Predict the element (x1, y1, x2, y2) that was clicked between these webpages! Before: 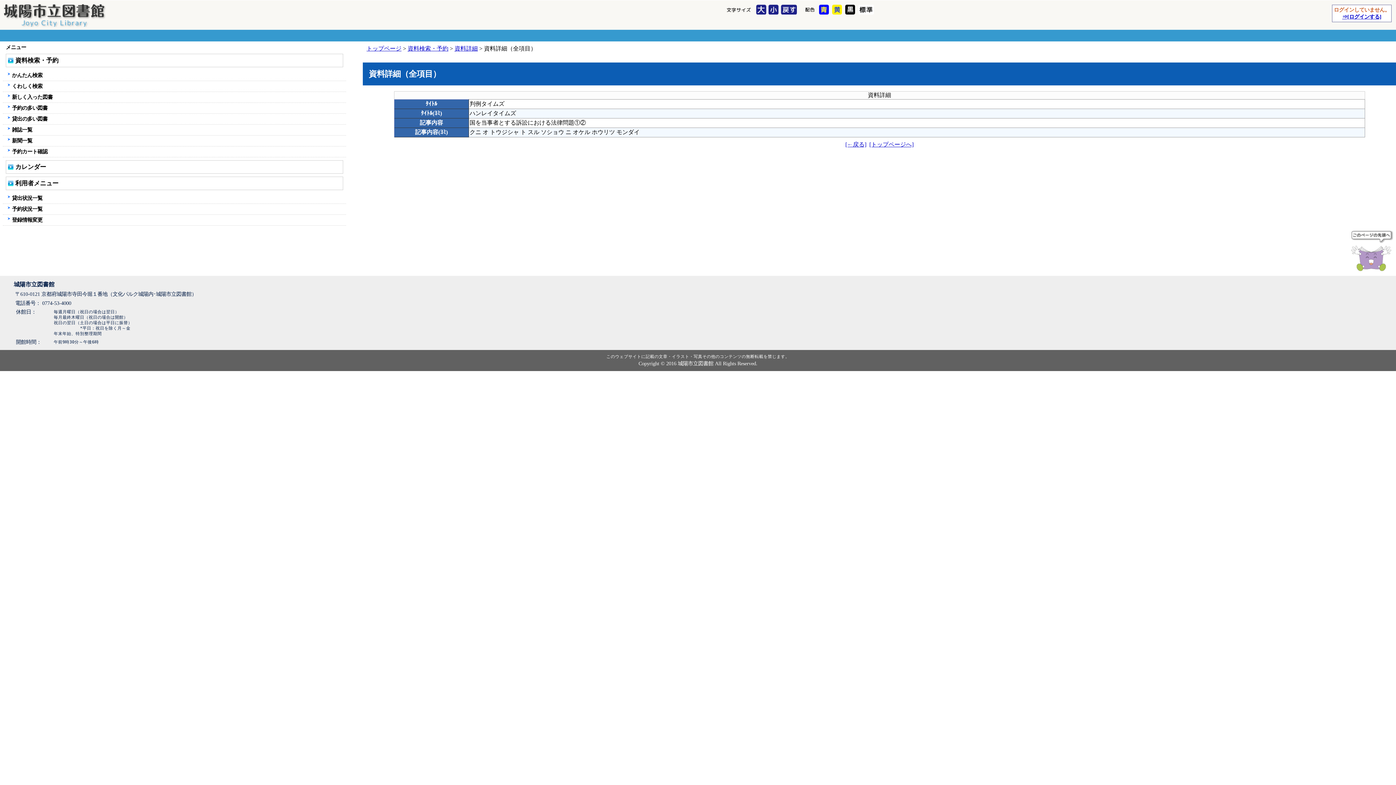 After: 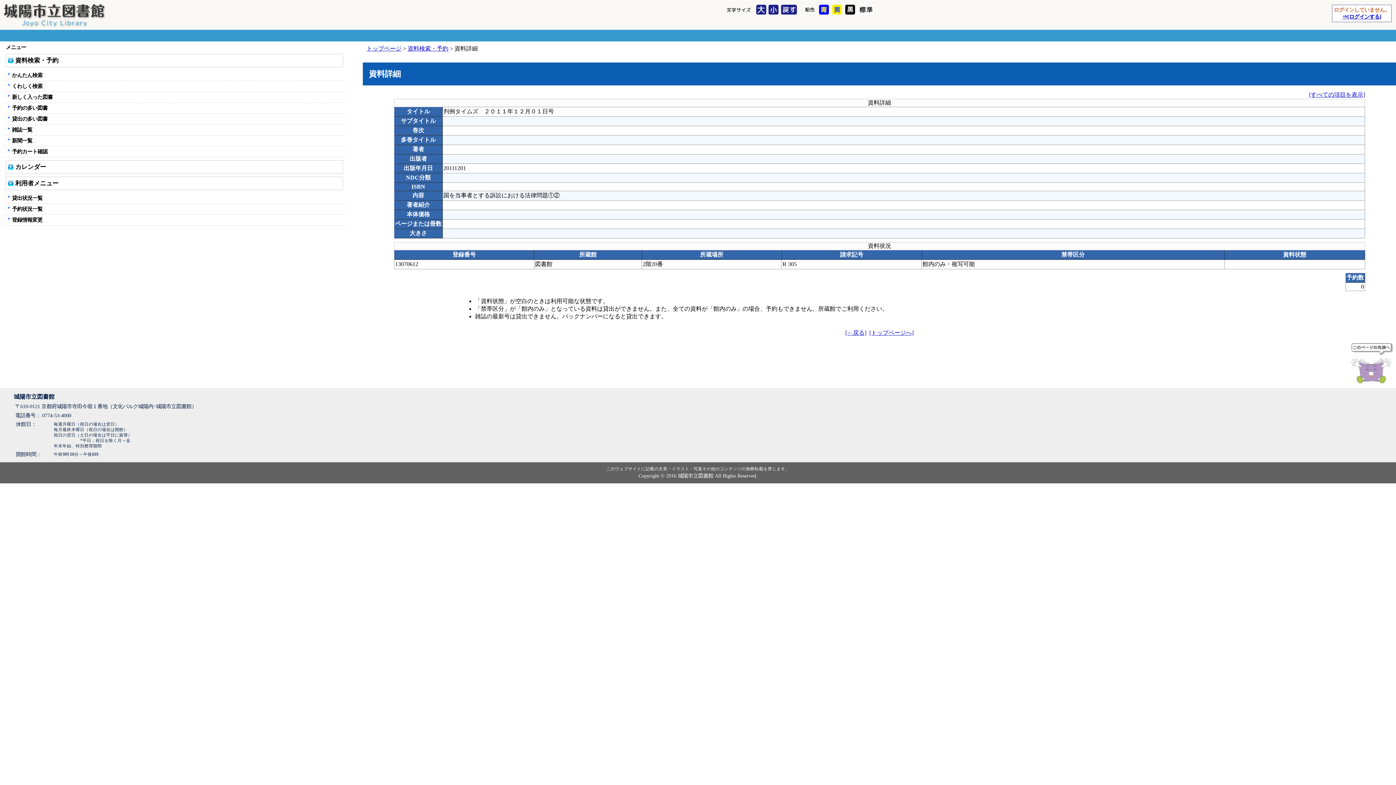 Action: label: 資料詳細 bbox: (454, 45, 477, 51)